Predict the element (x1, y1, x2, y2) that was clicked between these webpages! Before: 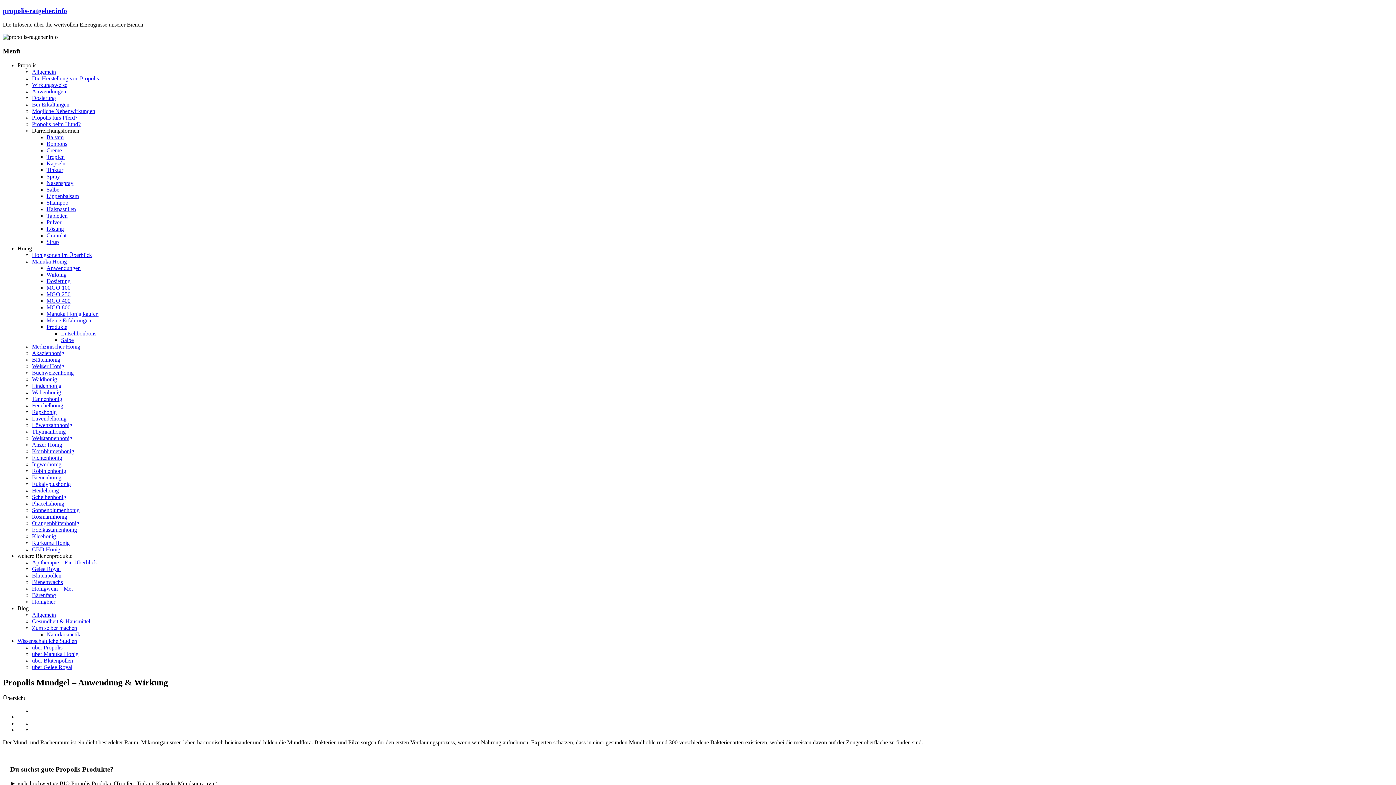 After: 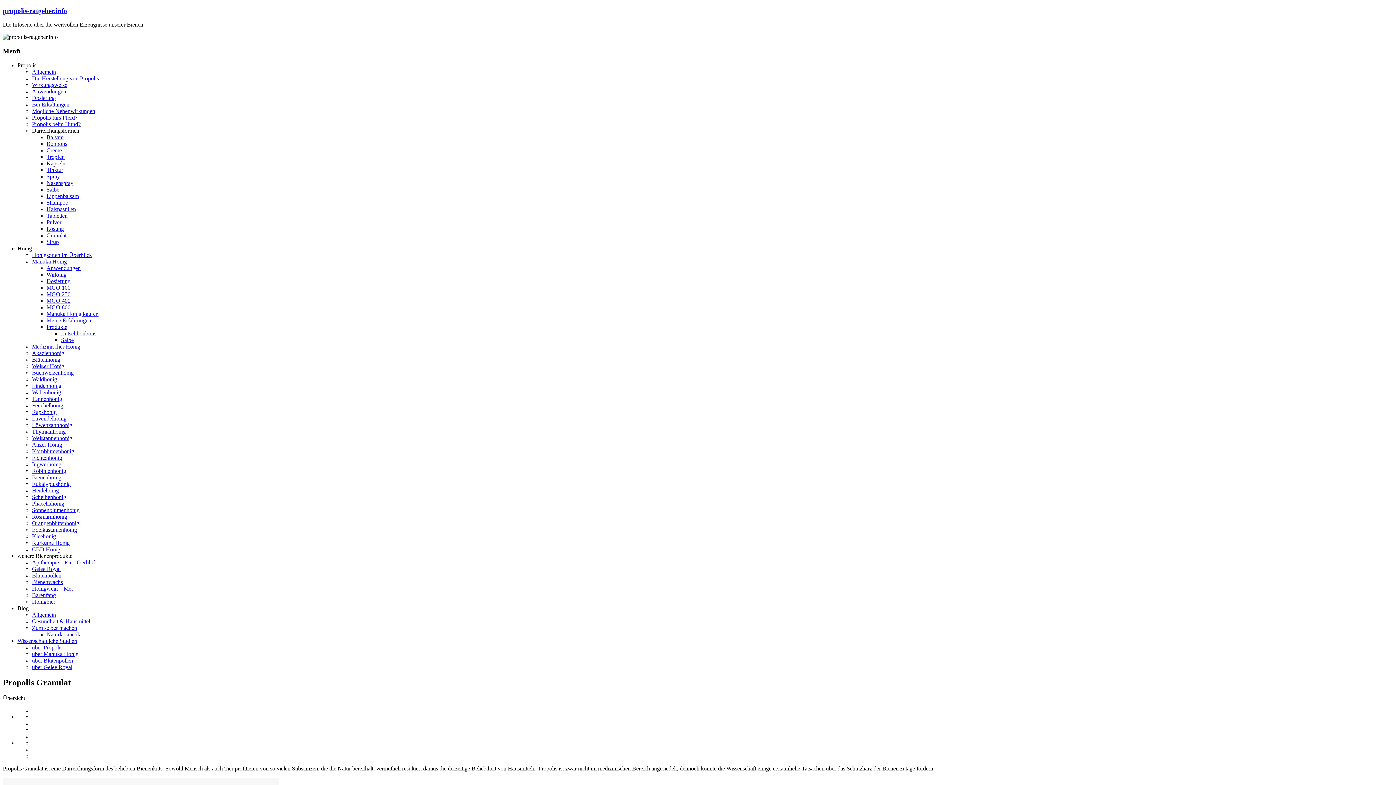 Action: bbox: (46, 232, 66, 238) label: Granulat